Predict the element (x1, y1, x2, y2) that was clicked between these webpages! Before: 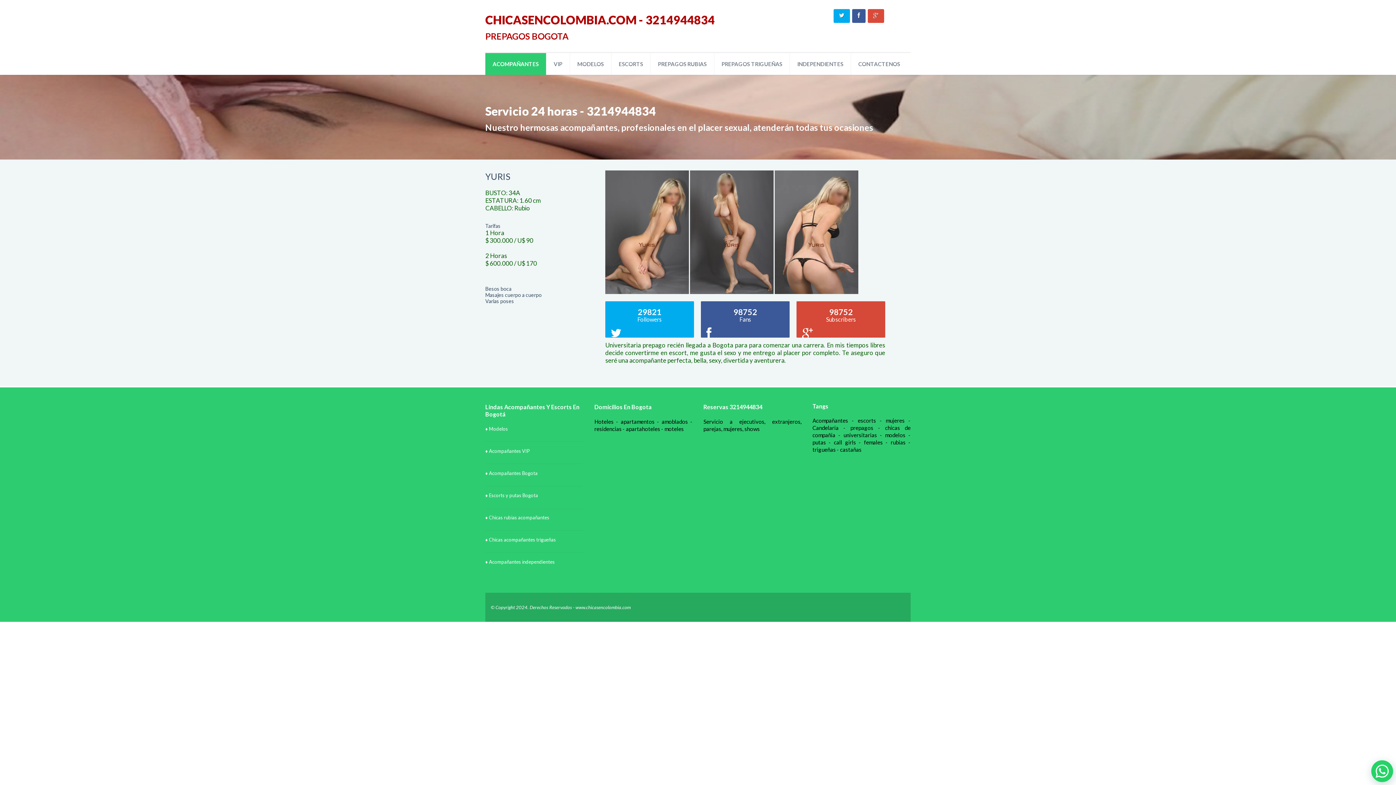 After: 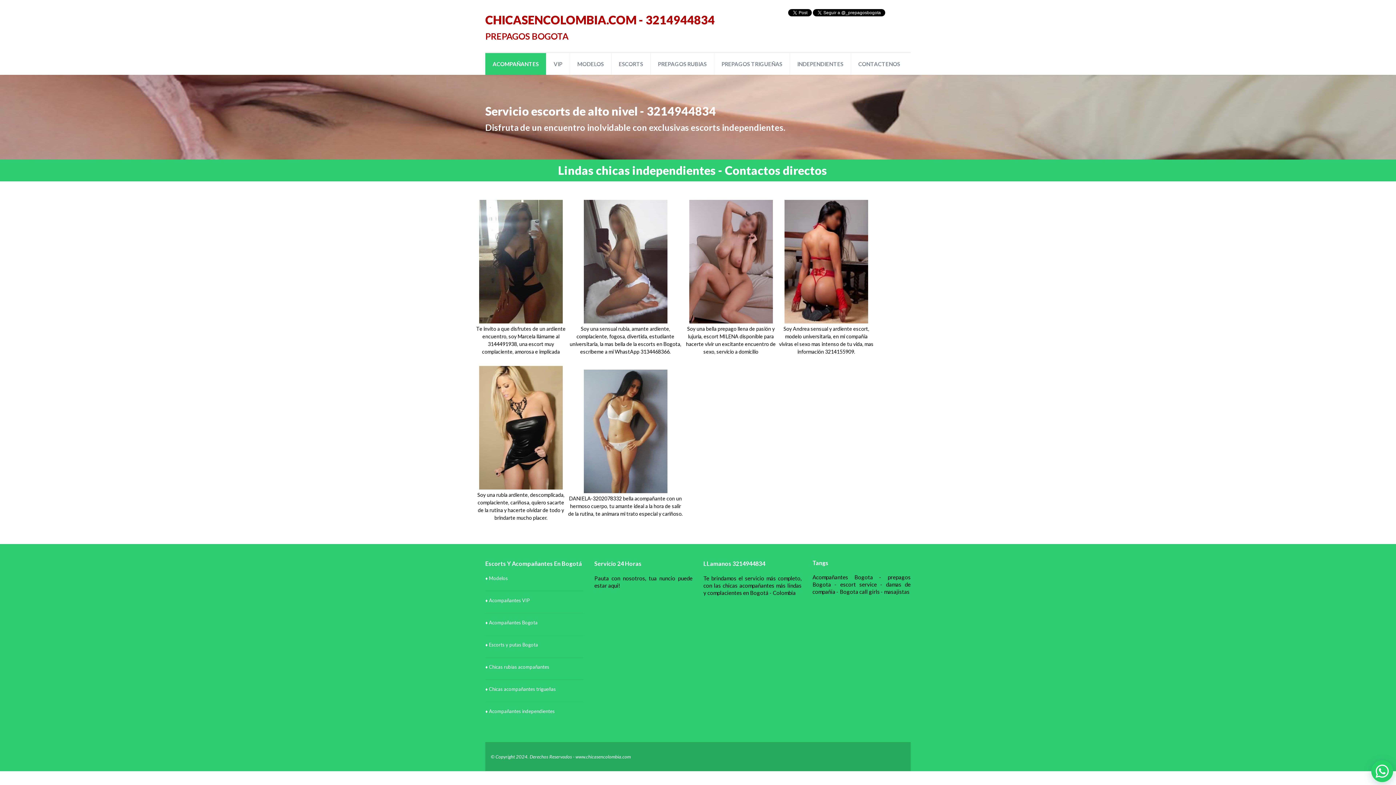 Action: bbox: (485, 558, 583, 565) label: ♦ Acompañantes independientes